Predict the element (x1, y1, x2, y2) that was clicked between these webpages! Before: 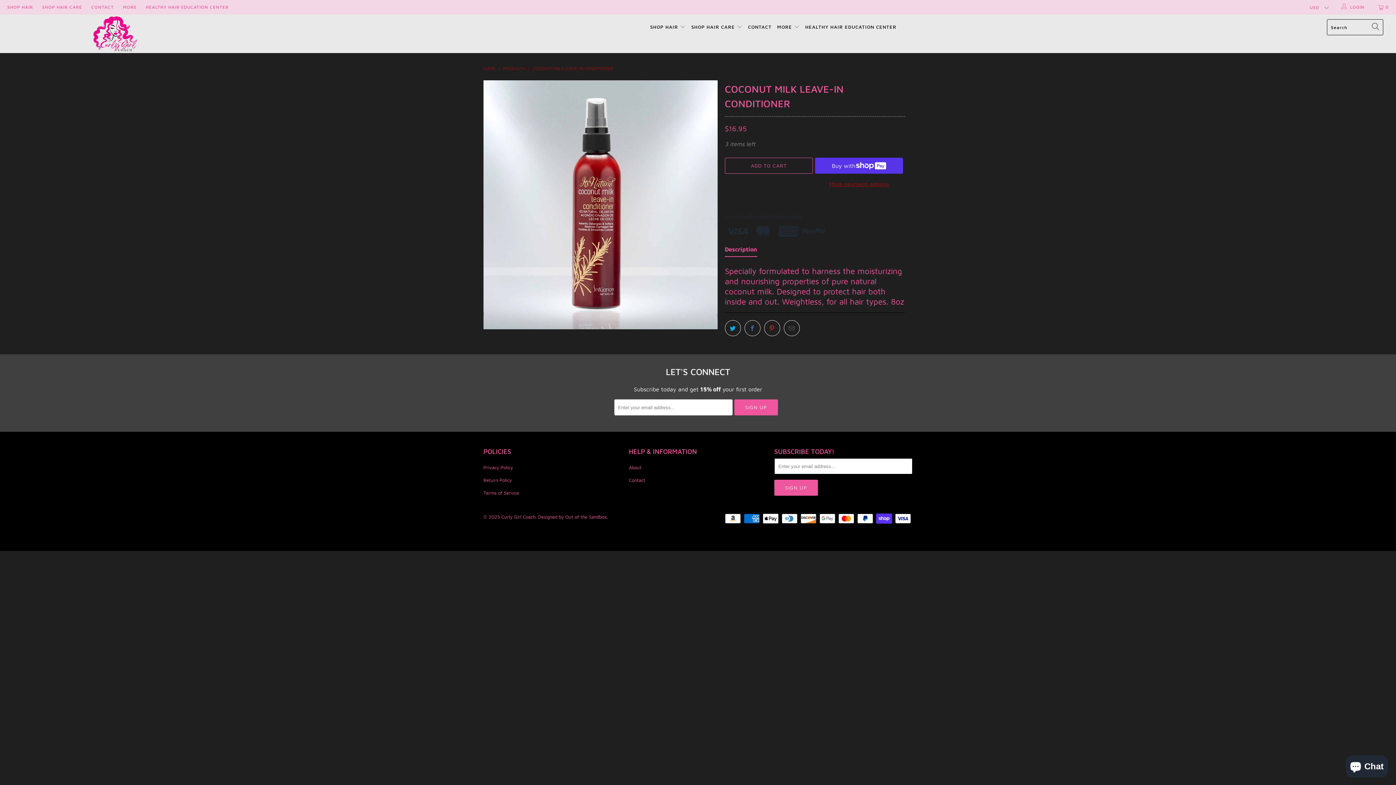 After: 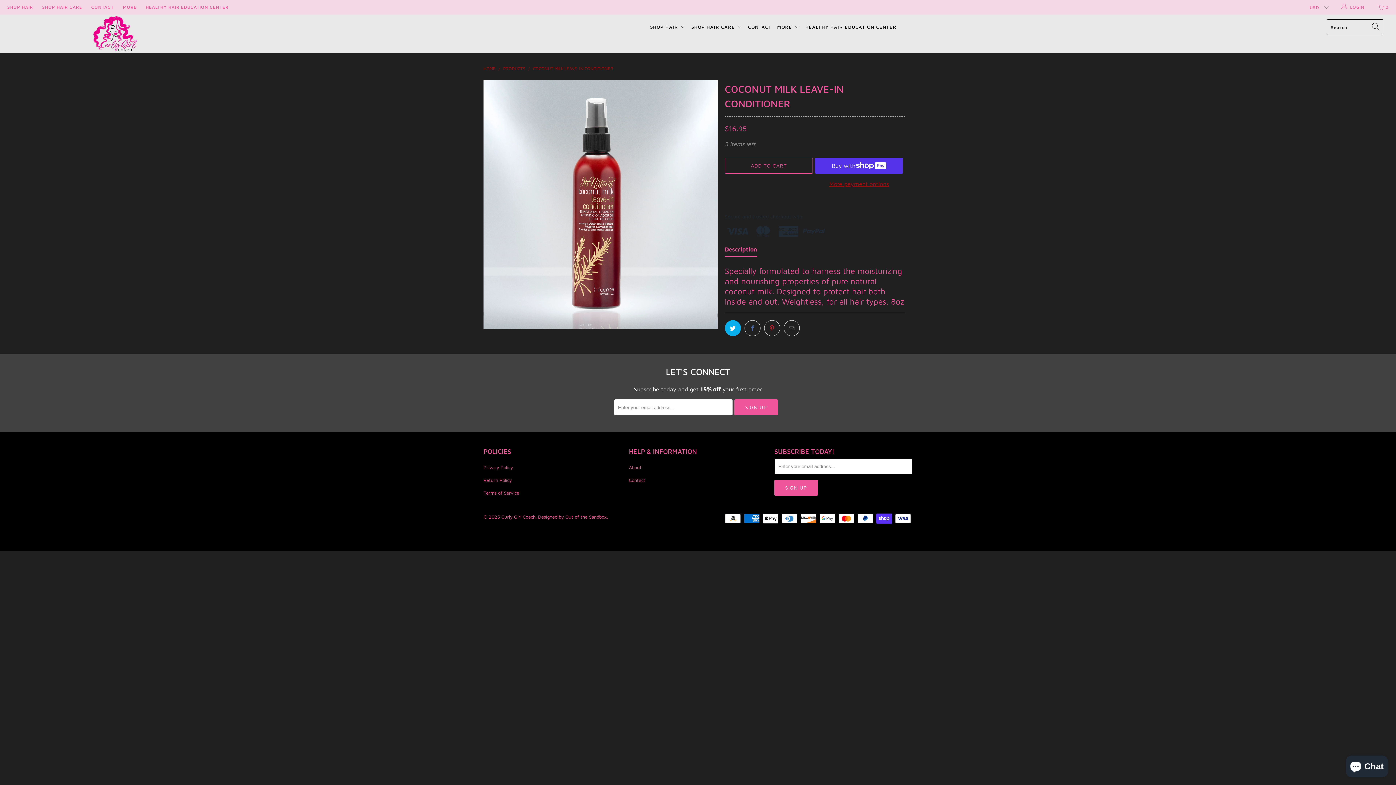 Action: bbox: (725, 320, 741, 336)